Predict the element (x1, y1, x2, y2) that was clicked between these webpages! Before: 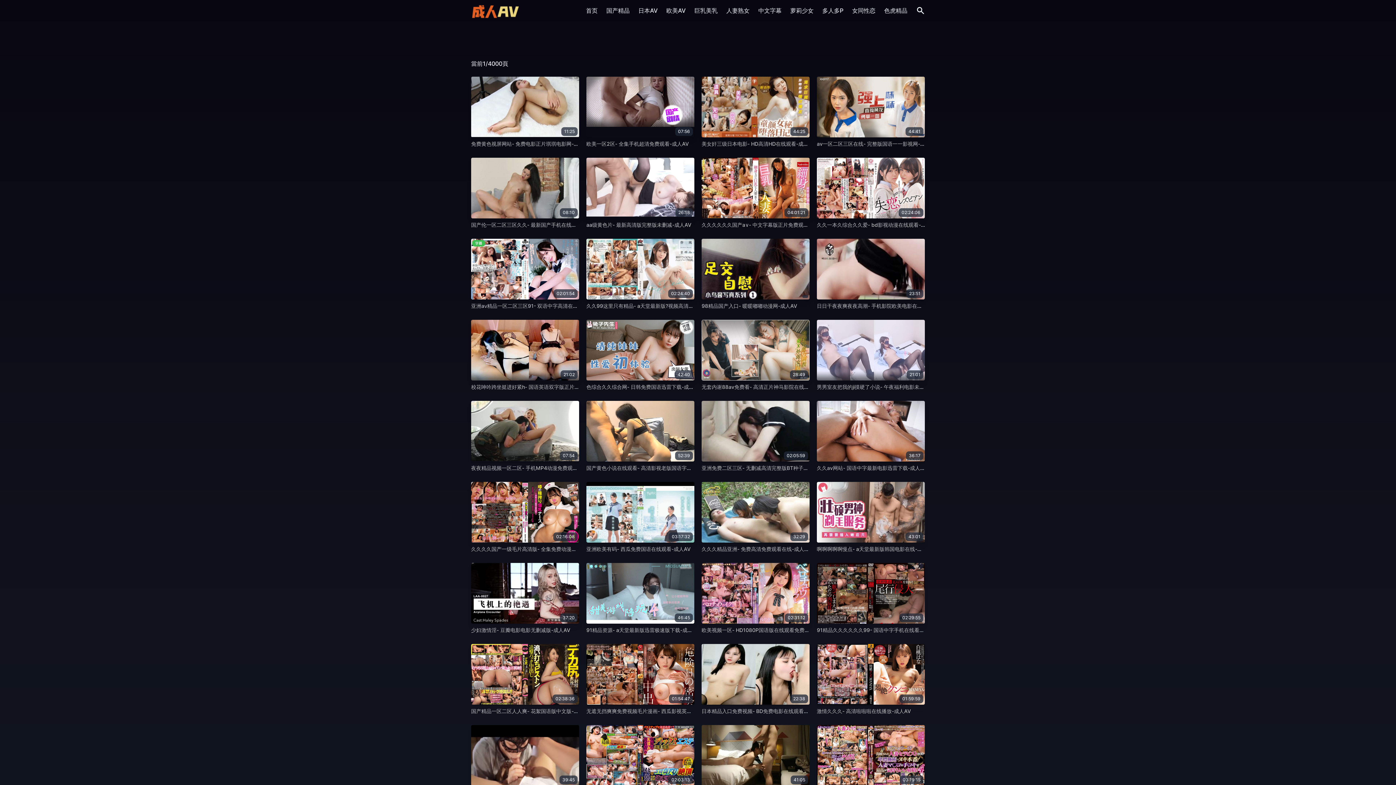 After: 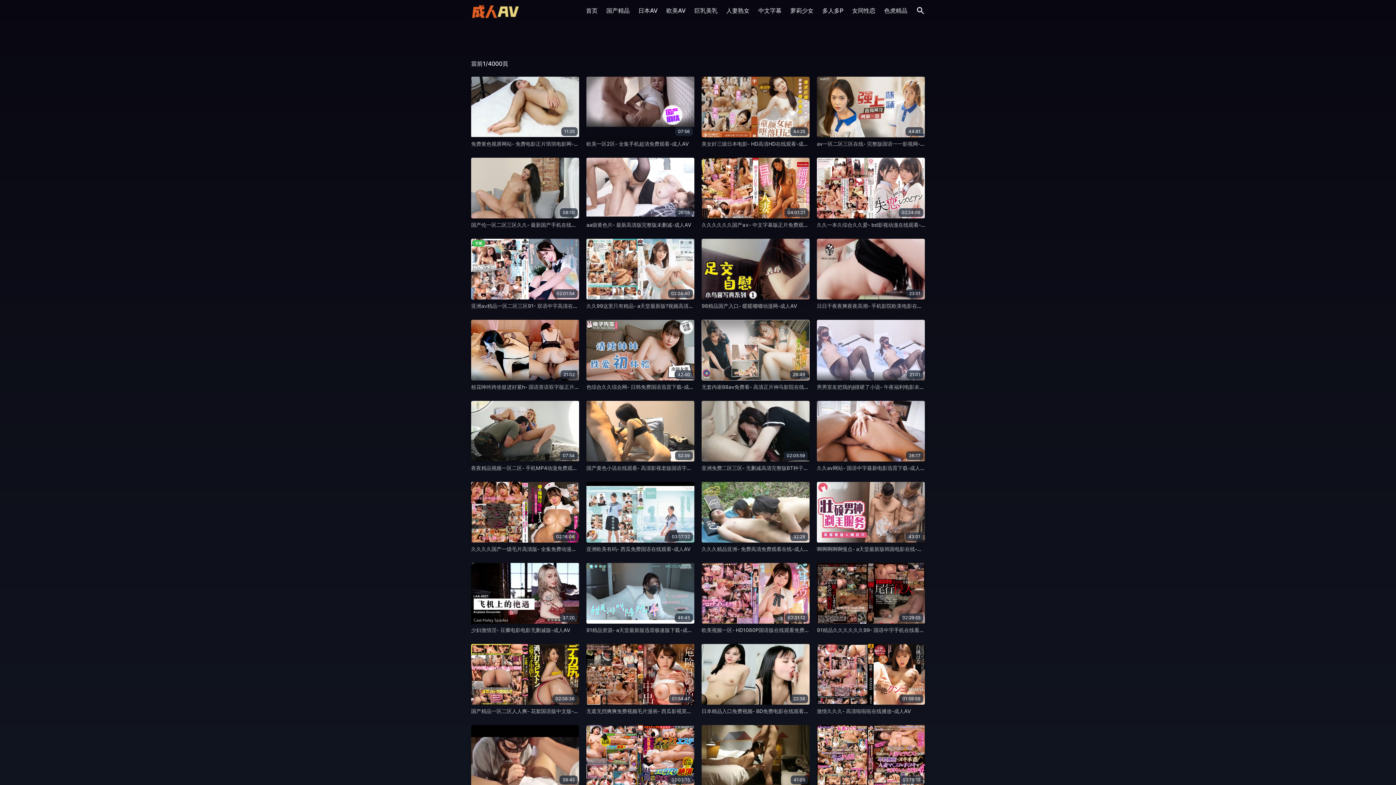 Action: label: 久久久久国产一级毛片高清版- 全集免费动漫免费观看-成人AV bbox: (471, 546, 611, 552)